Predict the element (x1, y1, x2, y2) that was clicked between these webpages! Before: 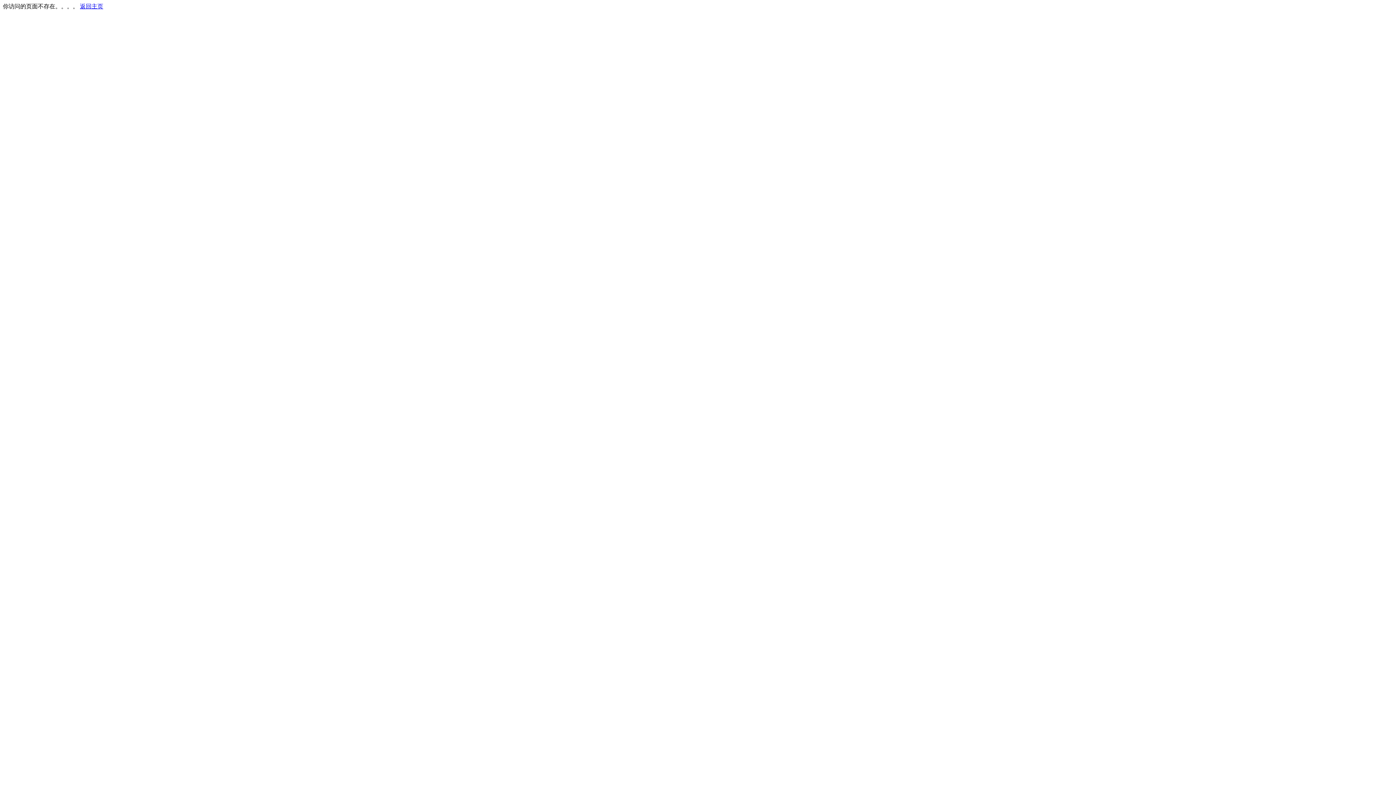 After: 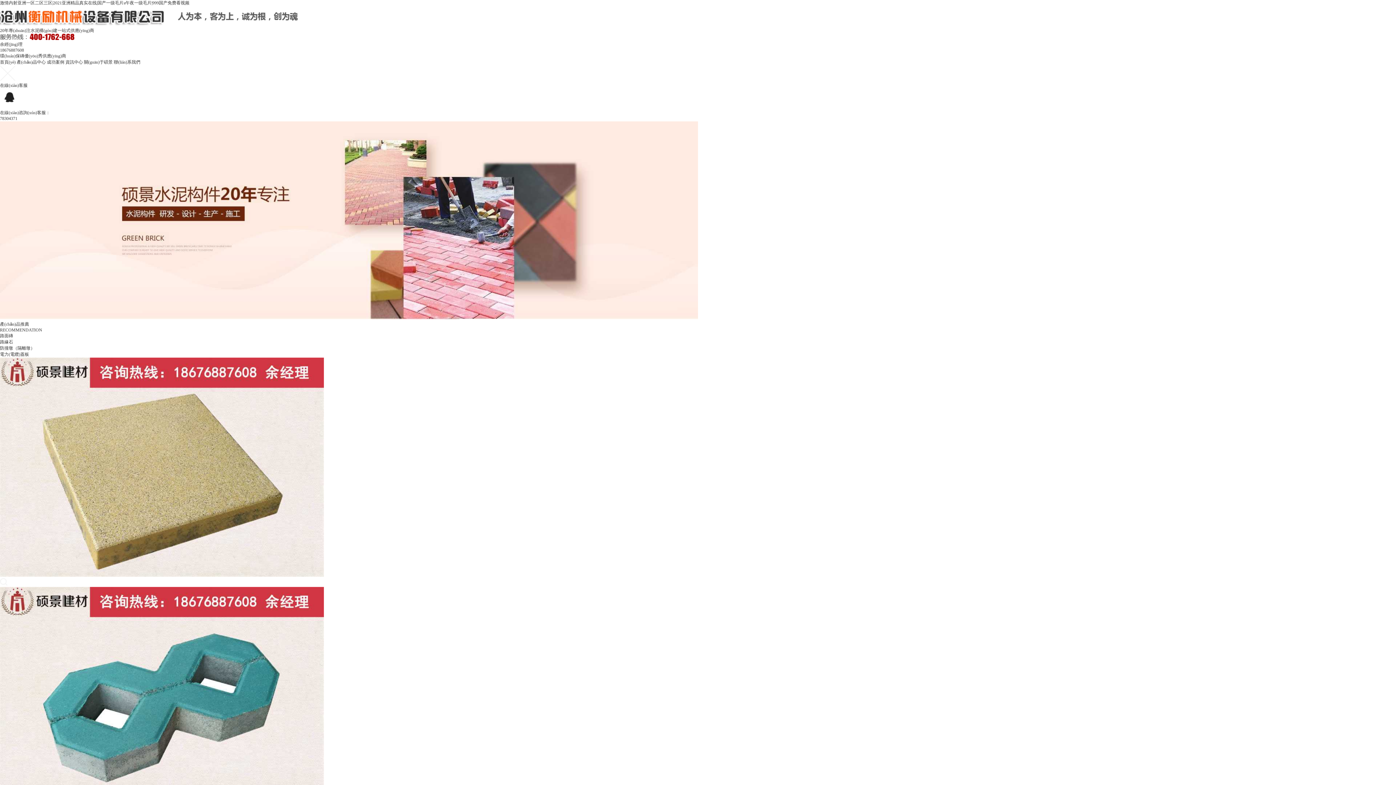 Action: bbox: (80, 3, 103, 9) label: 返回主页